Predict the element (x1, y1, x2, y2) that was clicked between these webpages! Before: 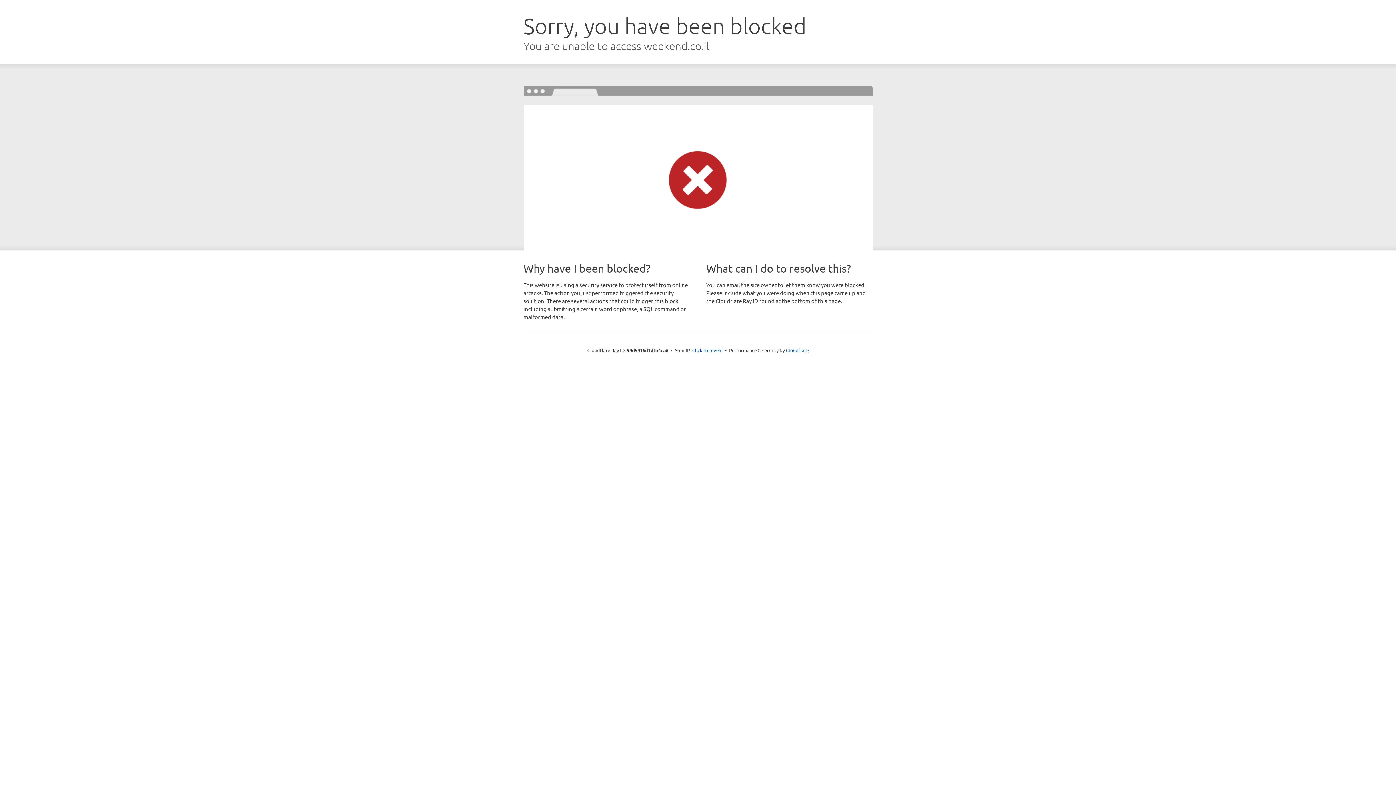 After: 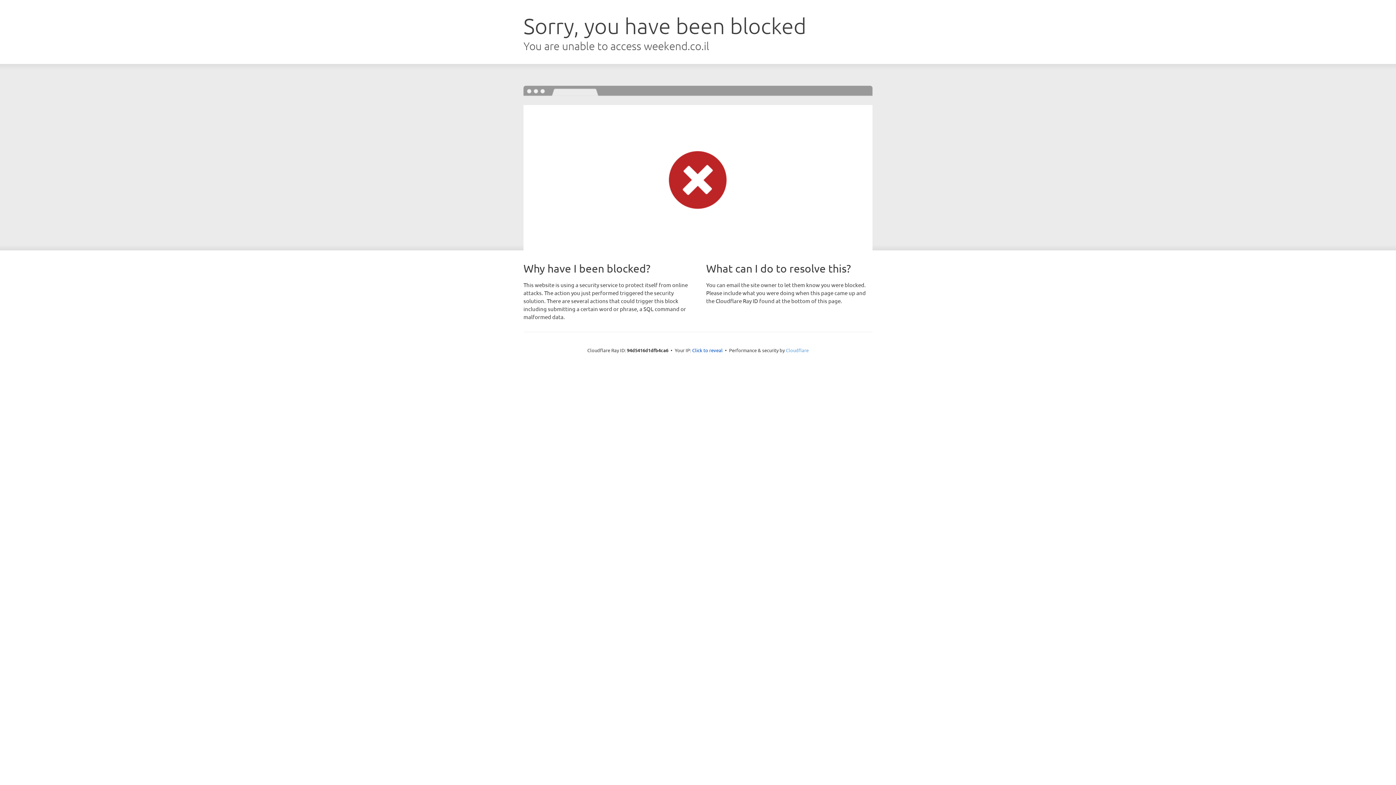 Action: bbox: (786, 347, 808, 353) label: Cloudflare